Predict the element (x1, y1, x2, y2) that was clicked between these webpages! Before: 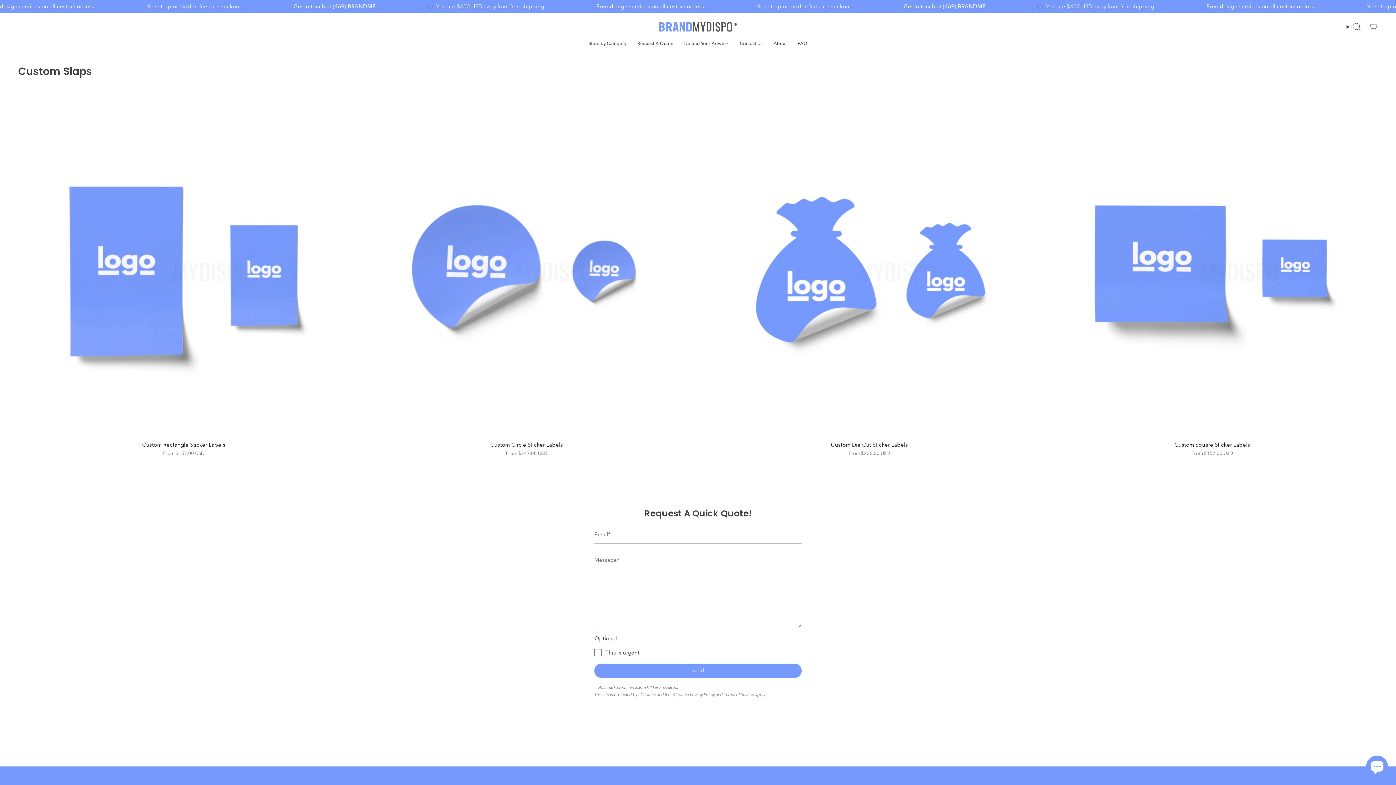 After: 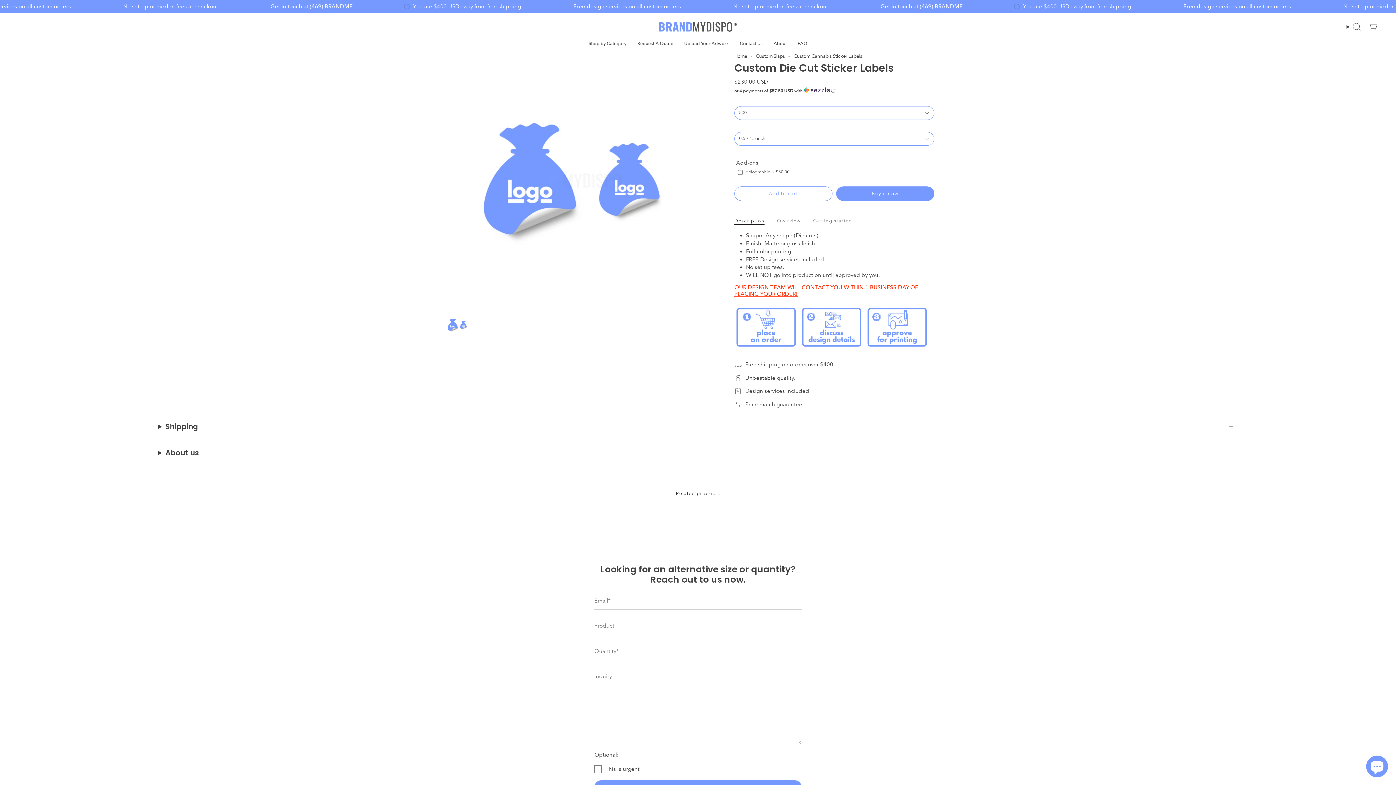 Action: label: Custom Die Cut Sticker Labels

From $230.00 USD bbox: (711, 441, 1028, 457)